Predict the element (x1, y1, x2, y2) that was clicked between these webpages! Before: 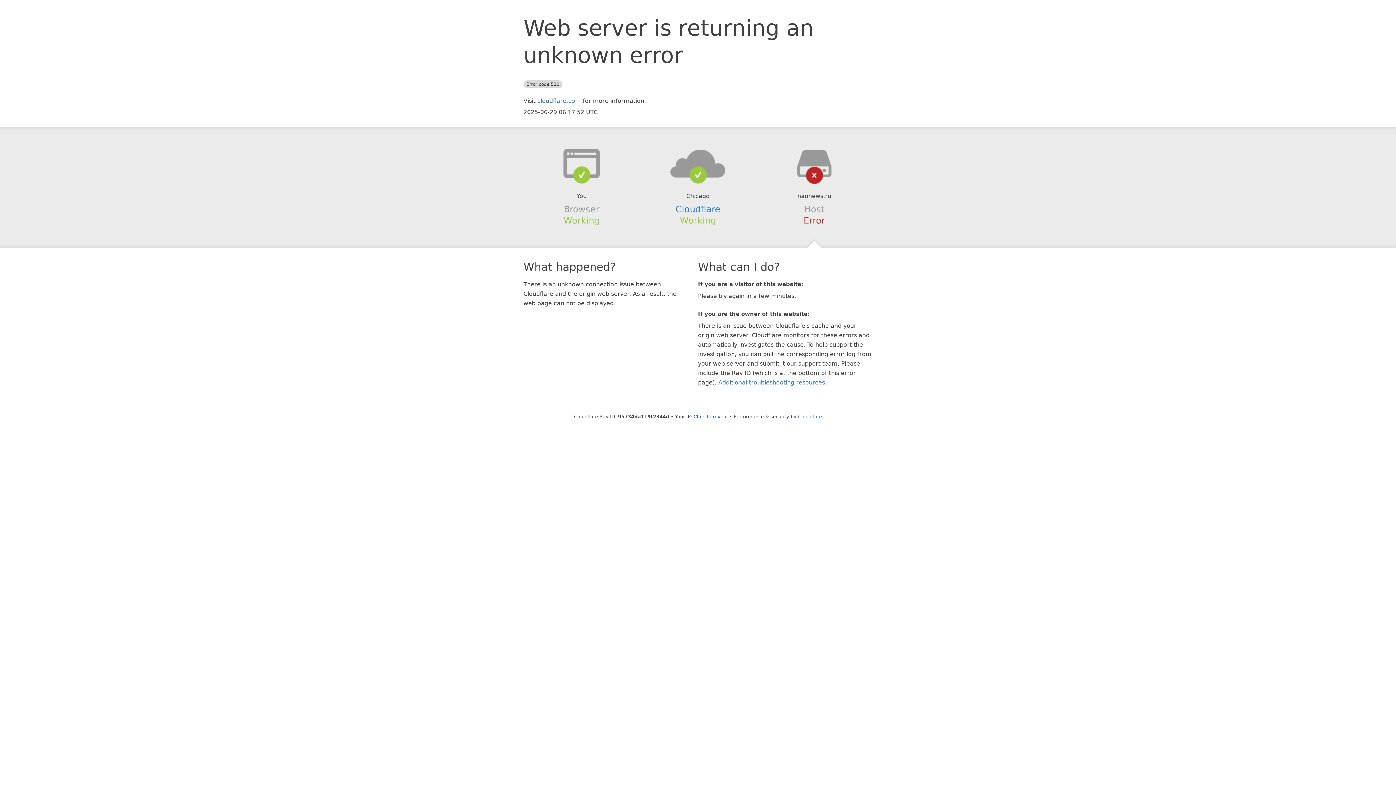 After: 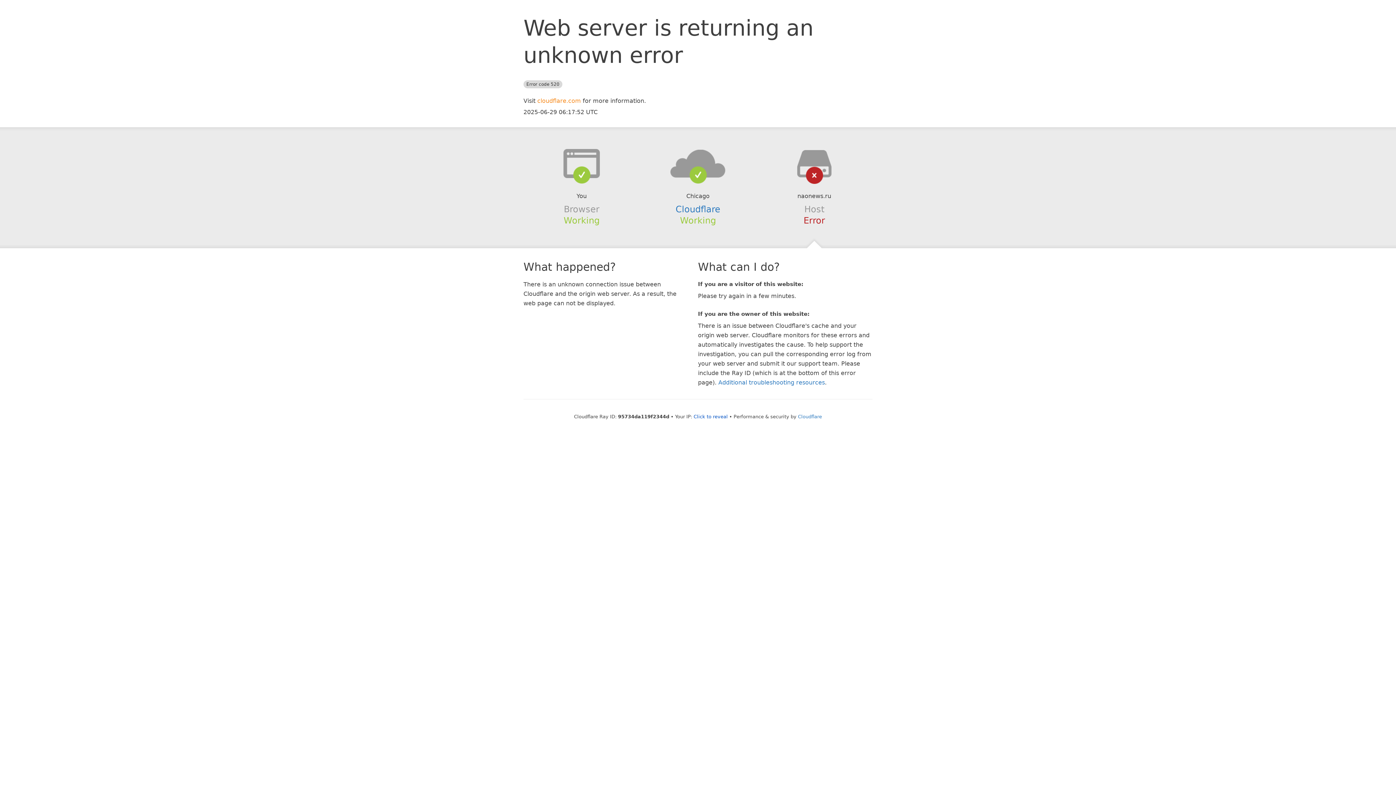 Action: label: cloudflare.com bbox: (537, 97, 581, 104)